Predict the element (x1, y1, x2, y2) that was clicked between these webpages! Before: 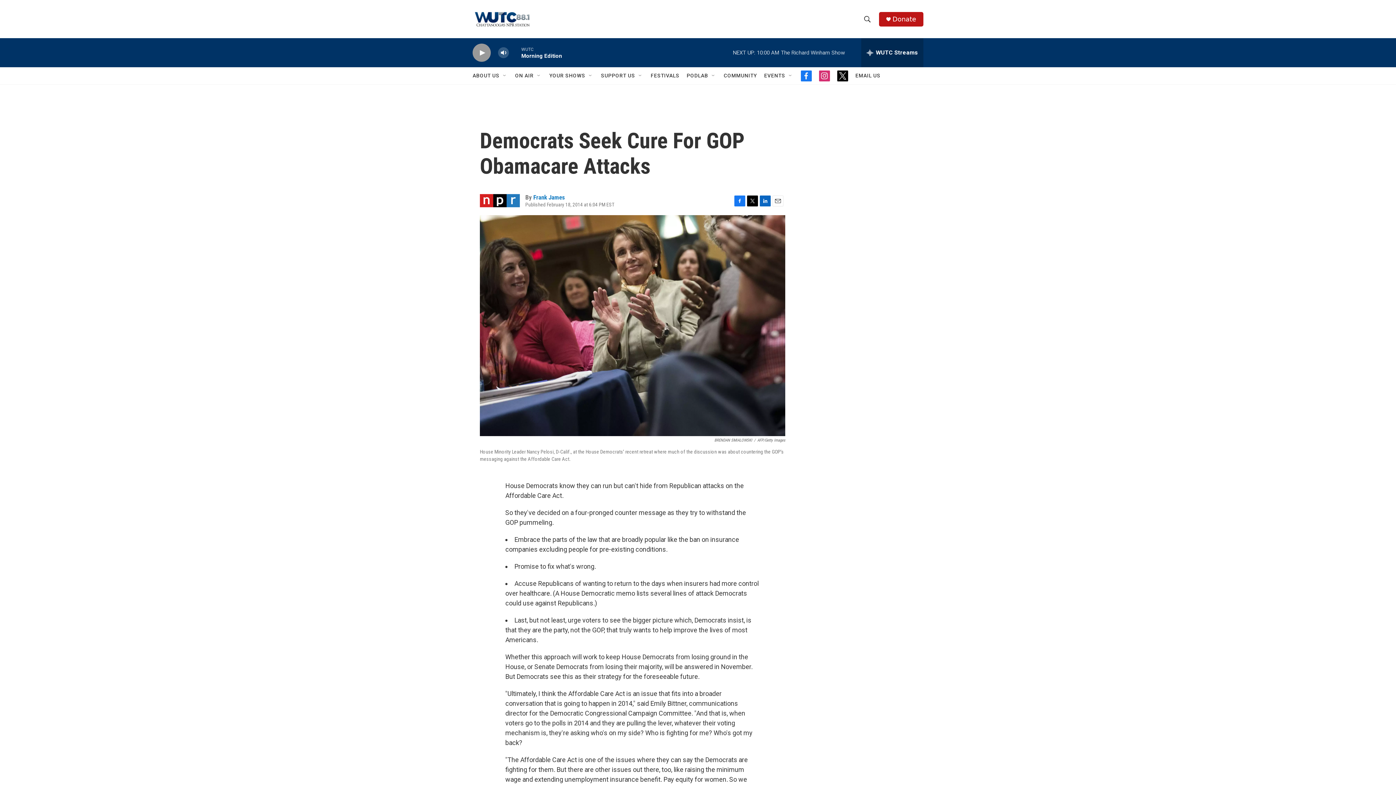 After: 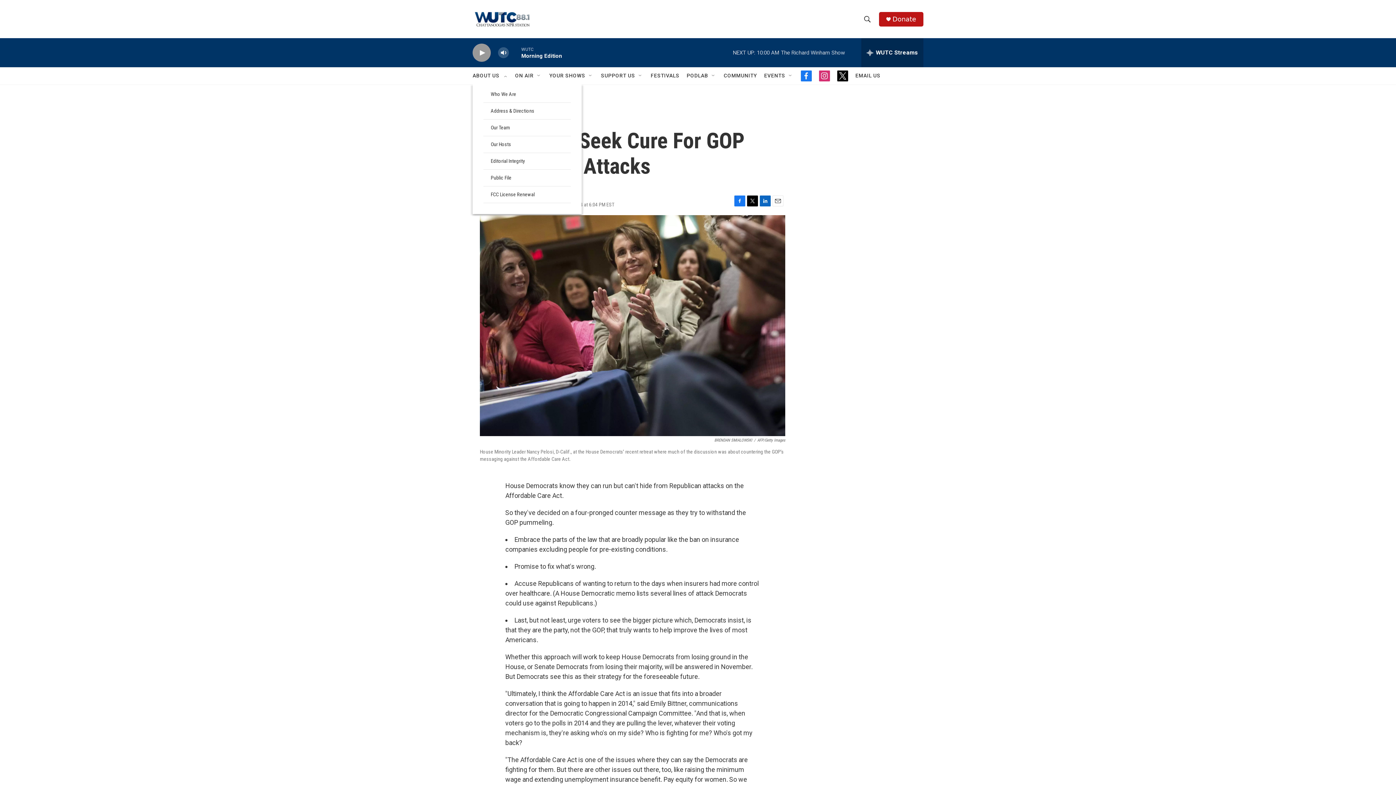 Action: label: Open Sub Navigation bbox: (502, 72, 508, 78)